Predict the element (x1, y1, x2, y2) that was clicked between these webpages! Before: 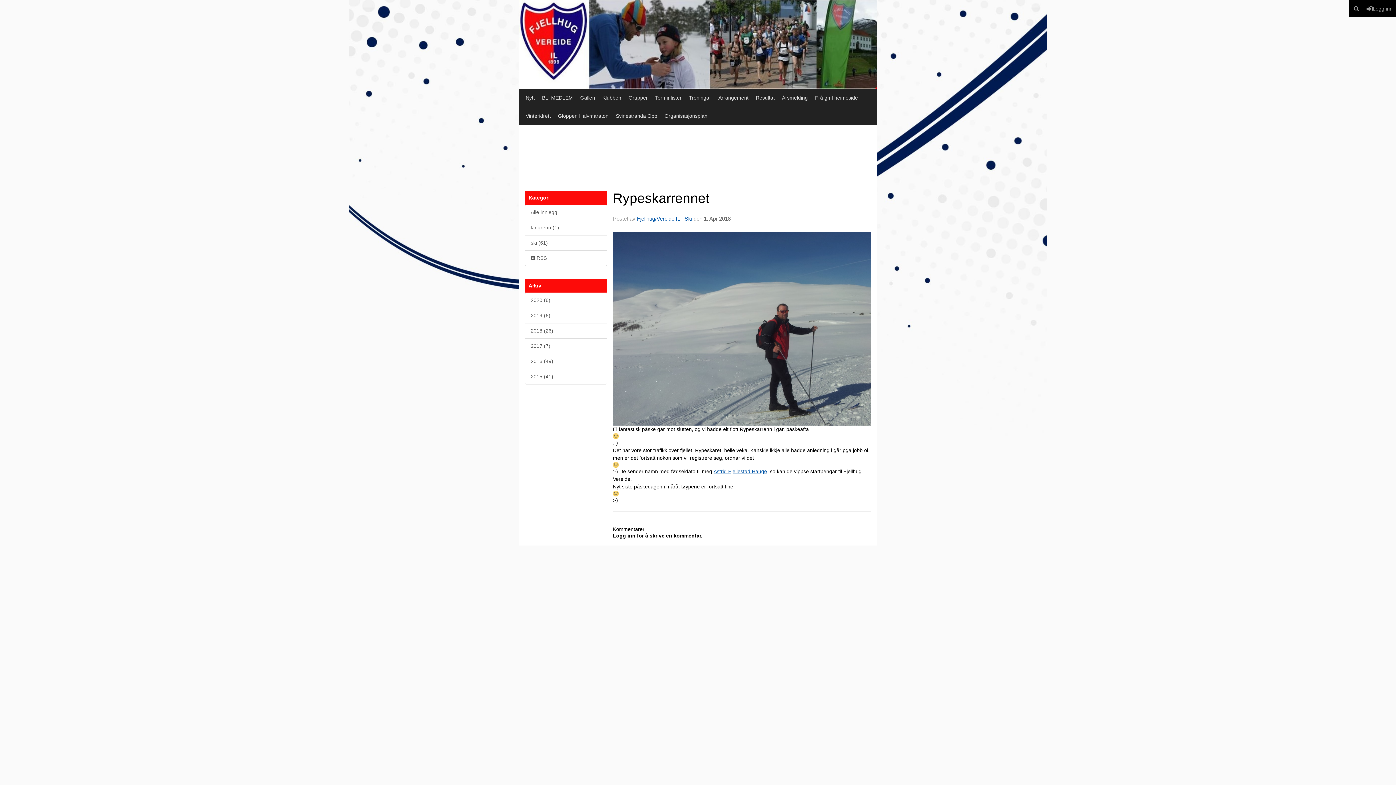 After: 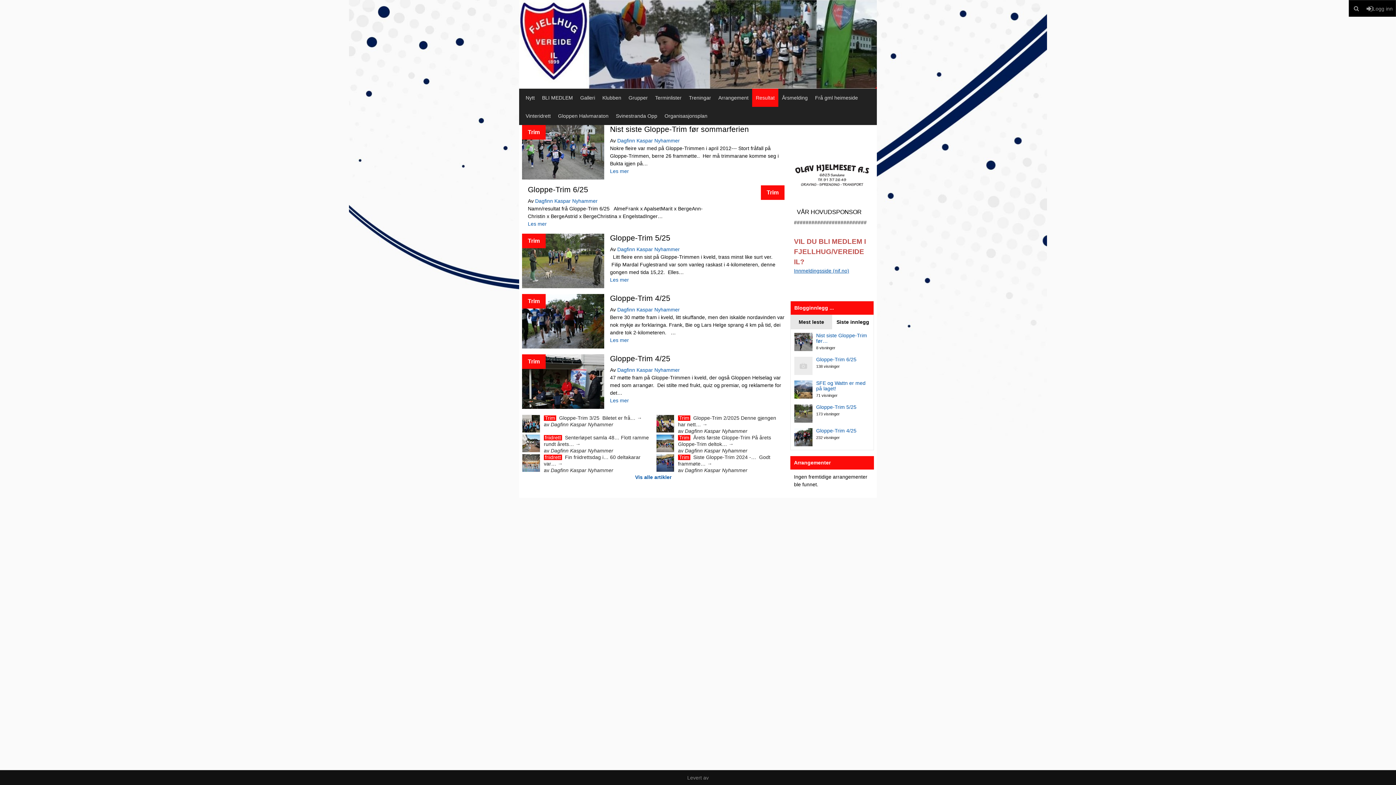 Action: bbox: (752, 88, 778, 106) label: Resultat